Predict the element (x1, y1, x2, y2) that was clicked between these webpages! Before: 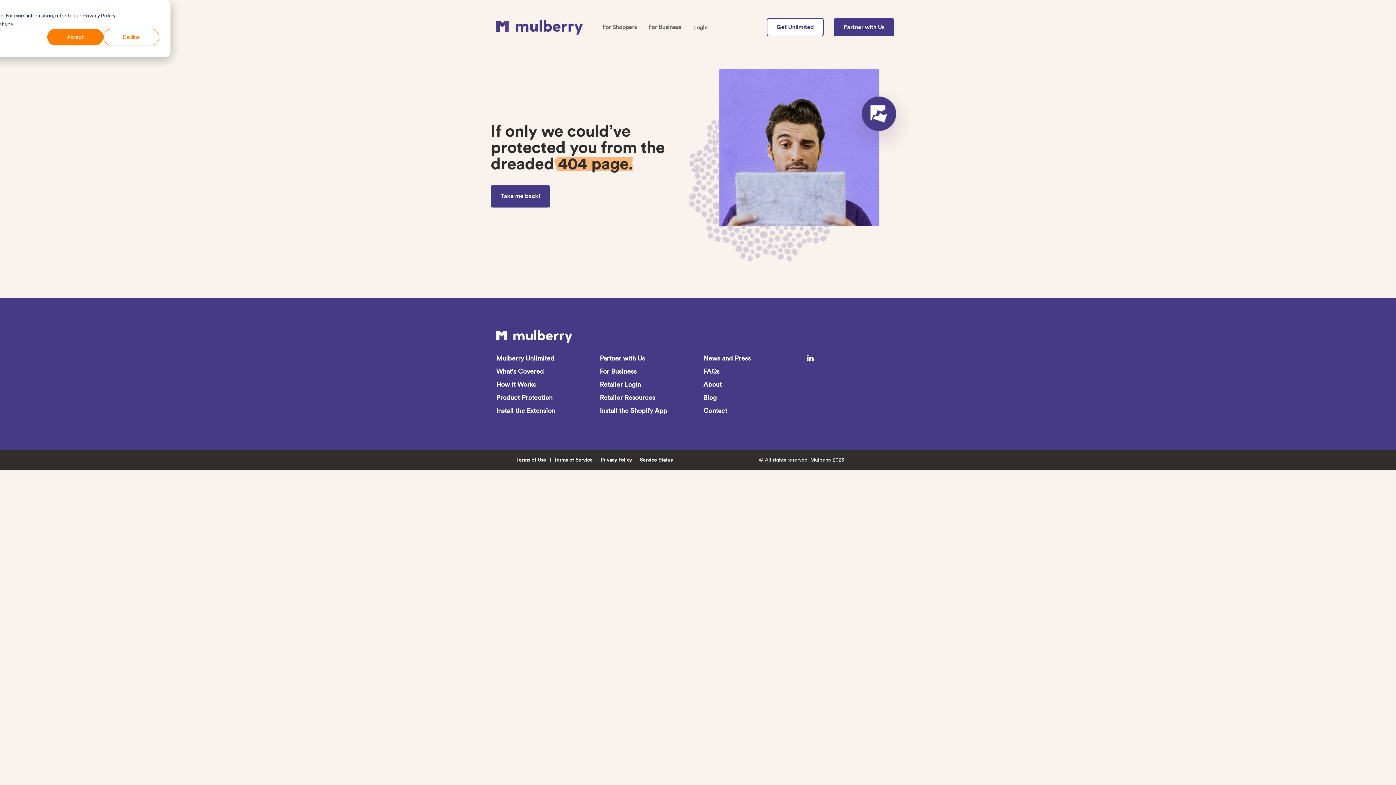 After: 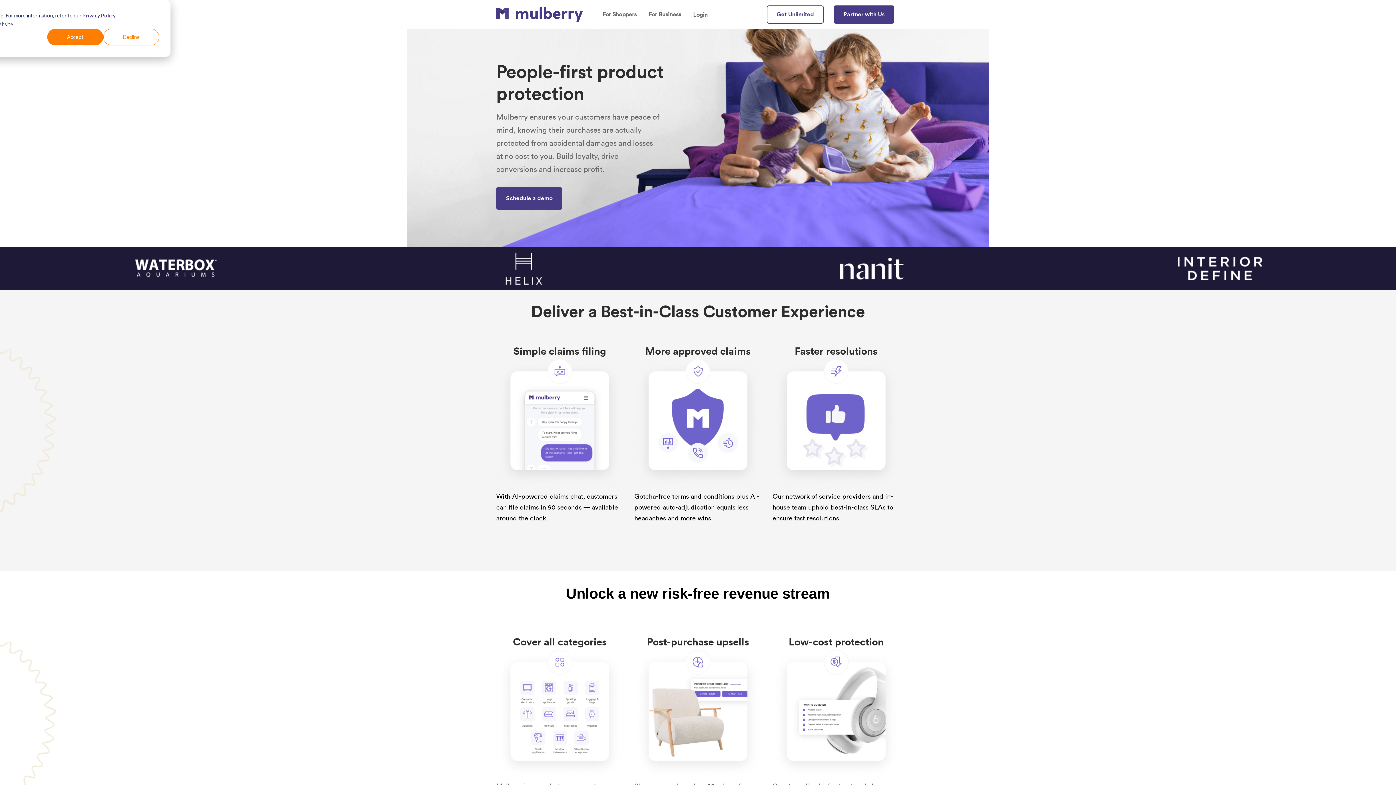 Action: bbox: (496, 20, 582, 34)